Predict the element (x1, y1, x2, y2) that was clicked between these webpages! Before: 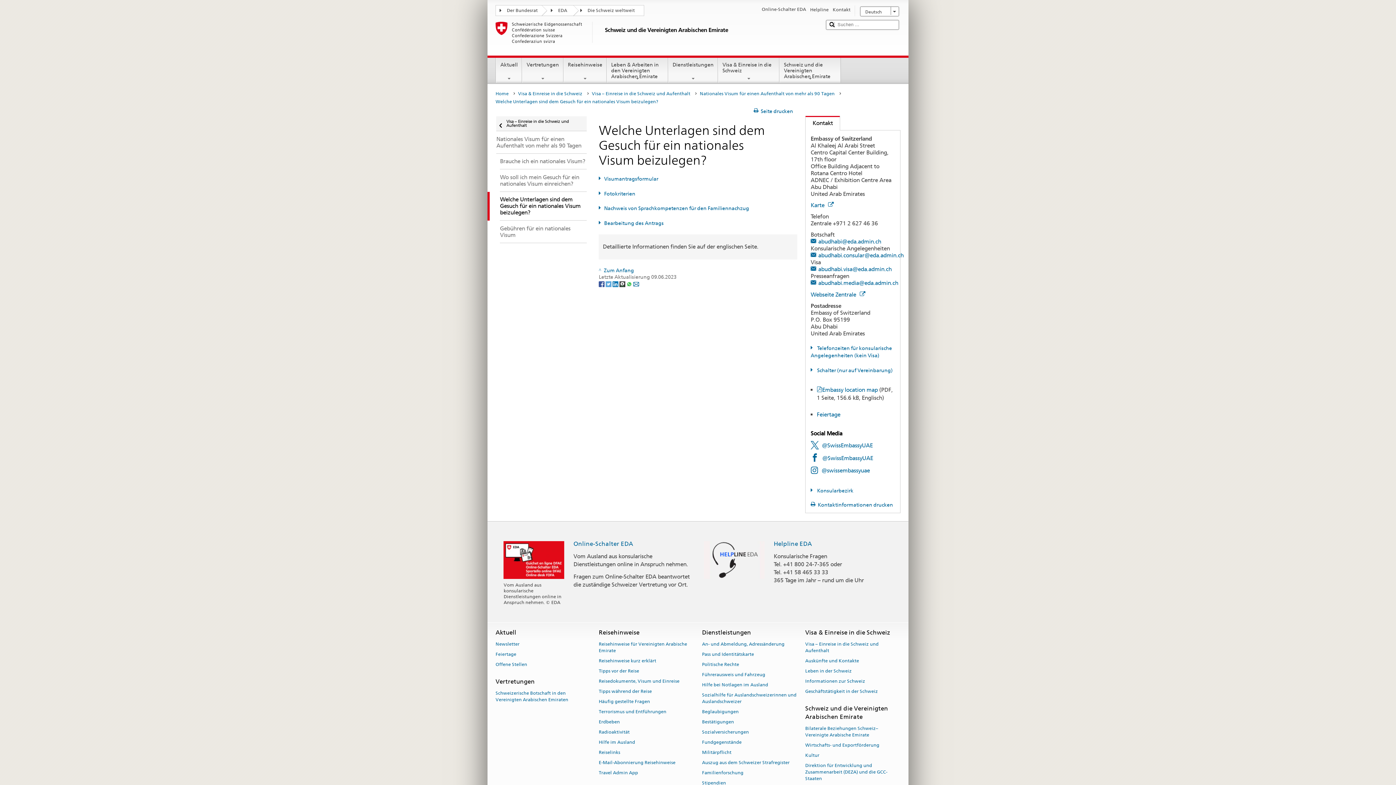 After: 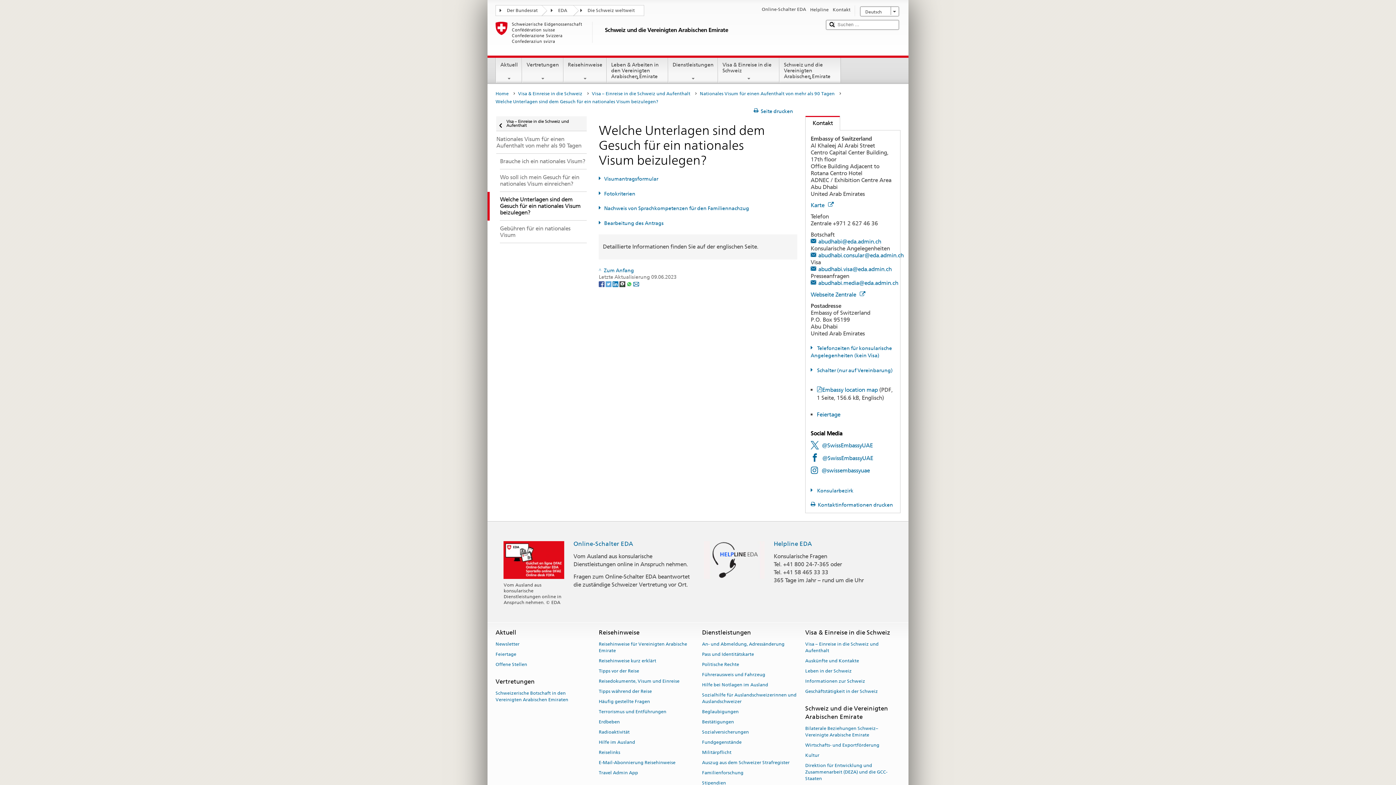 Action: bbox: (487, 191, 586, 220) label: Welche Unterlagen sind dem Gesuch für ein nationales Visum beizulegen?